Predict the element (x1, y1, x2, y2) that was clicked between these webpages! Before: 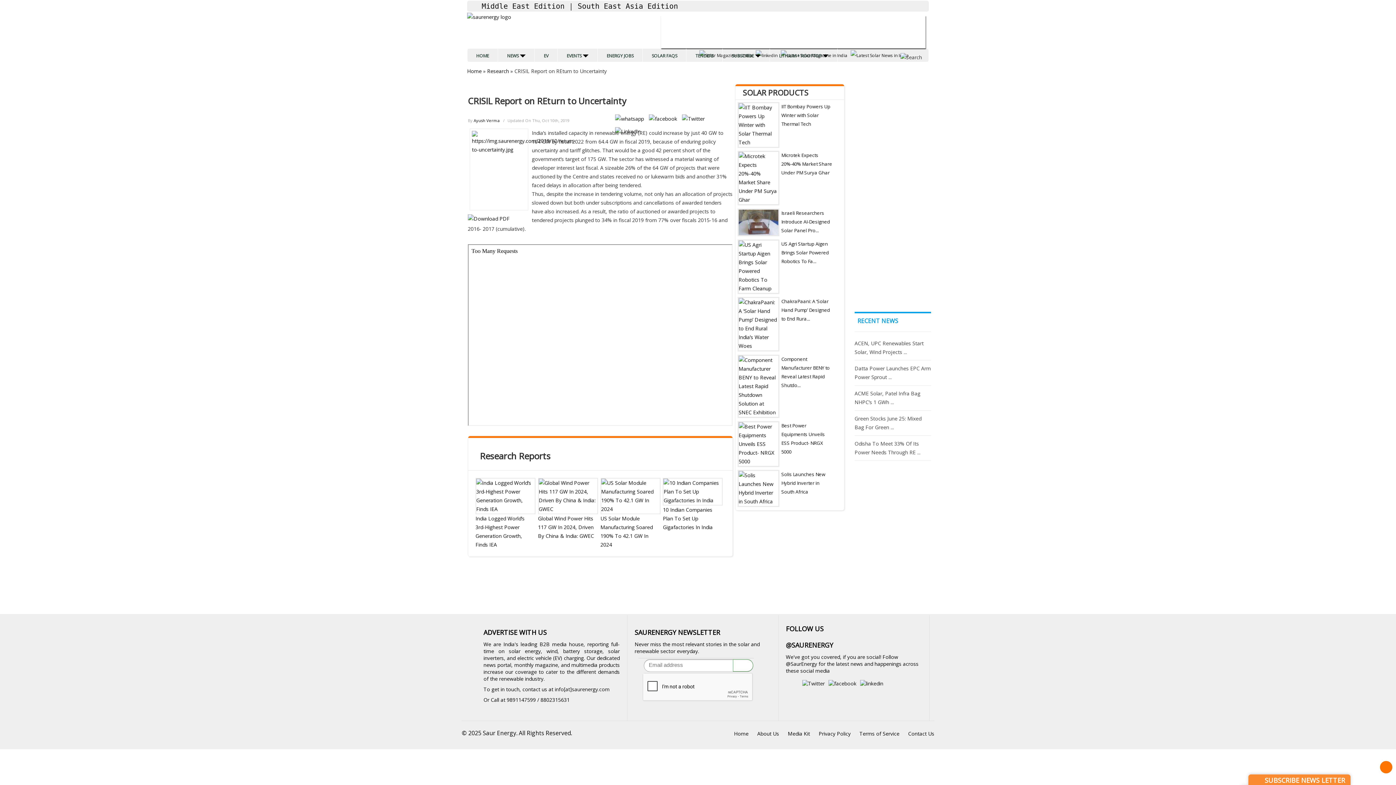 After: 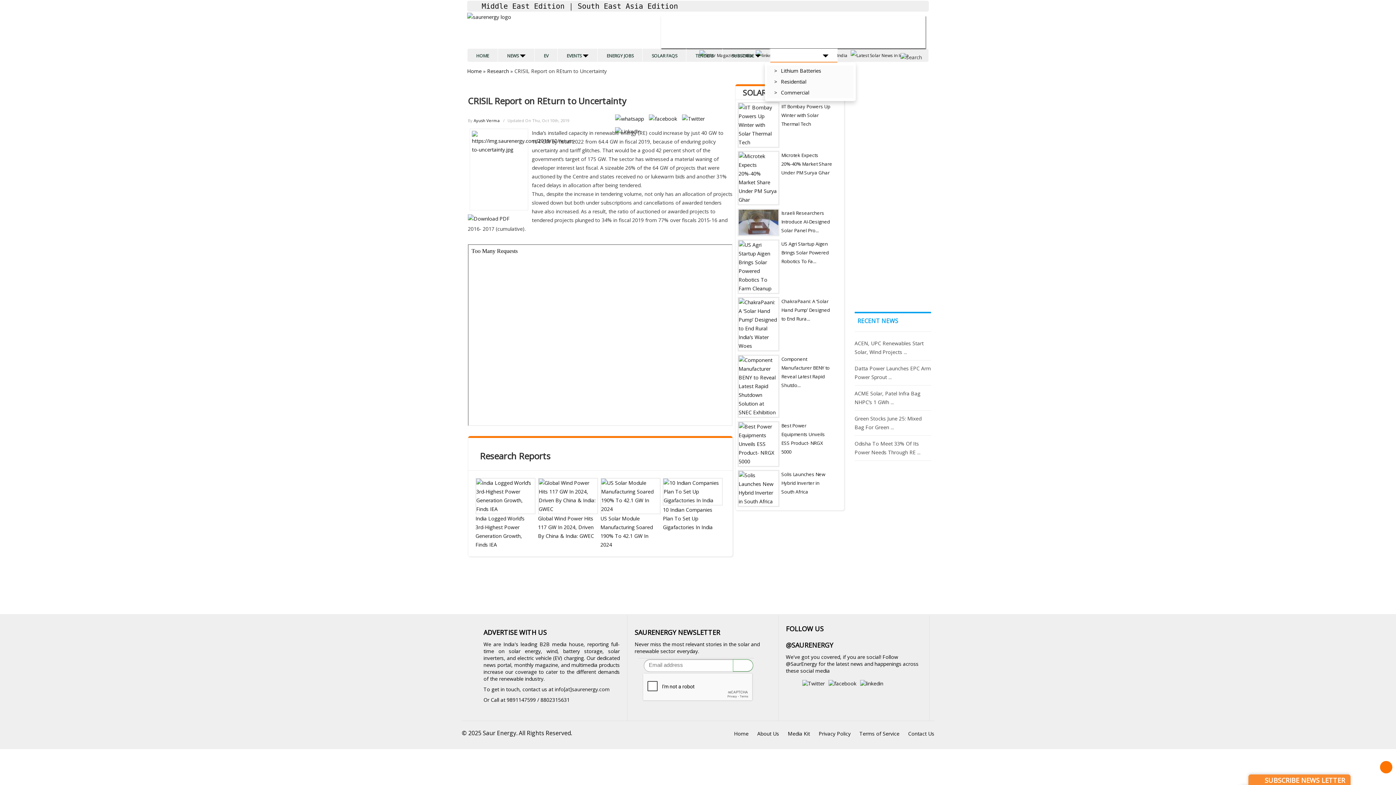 Action: bbox: (770, 48, 837, 63) label: LITHIUM + ROOFTOP 